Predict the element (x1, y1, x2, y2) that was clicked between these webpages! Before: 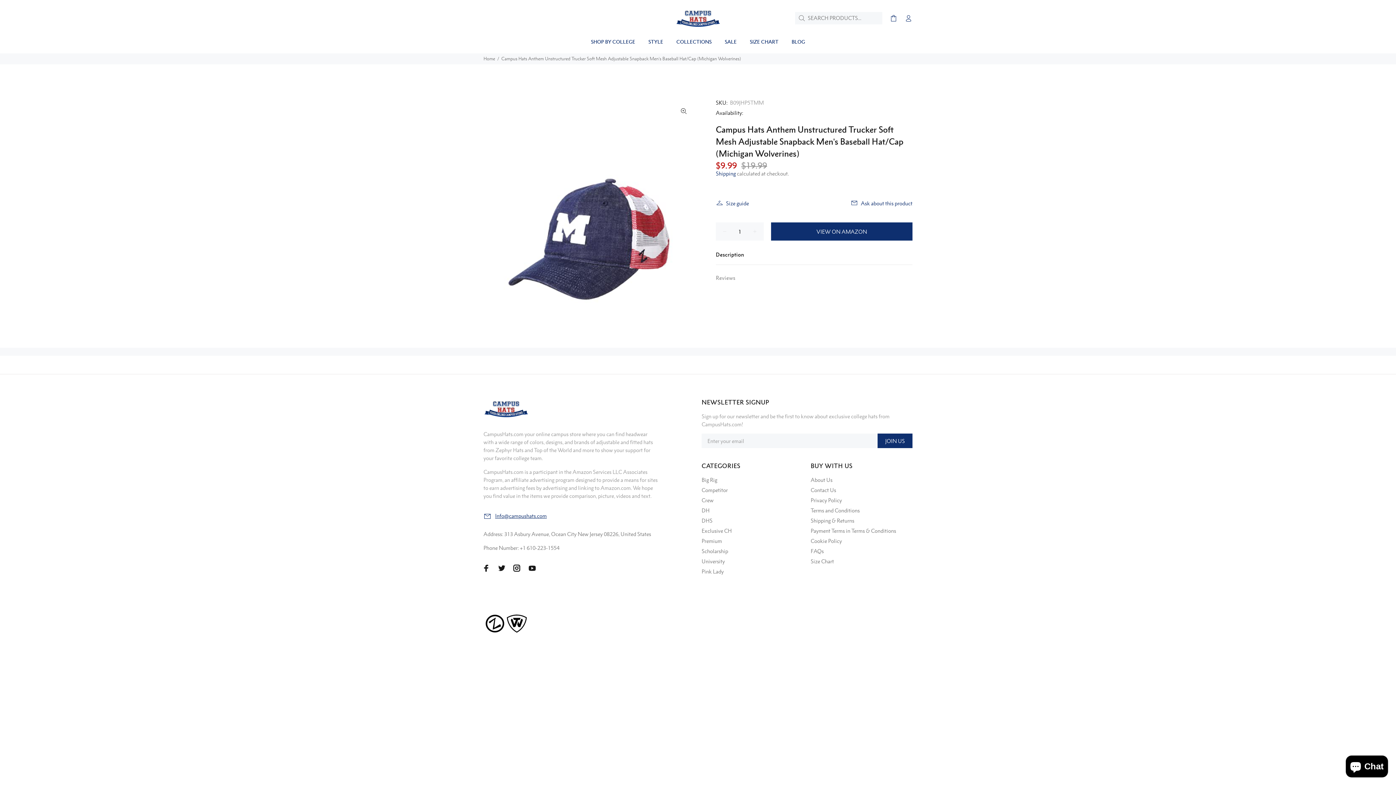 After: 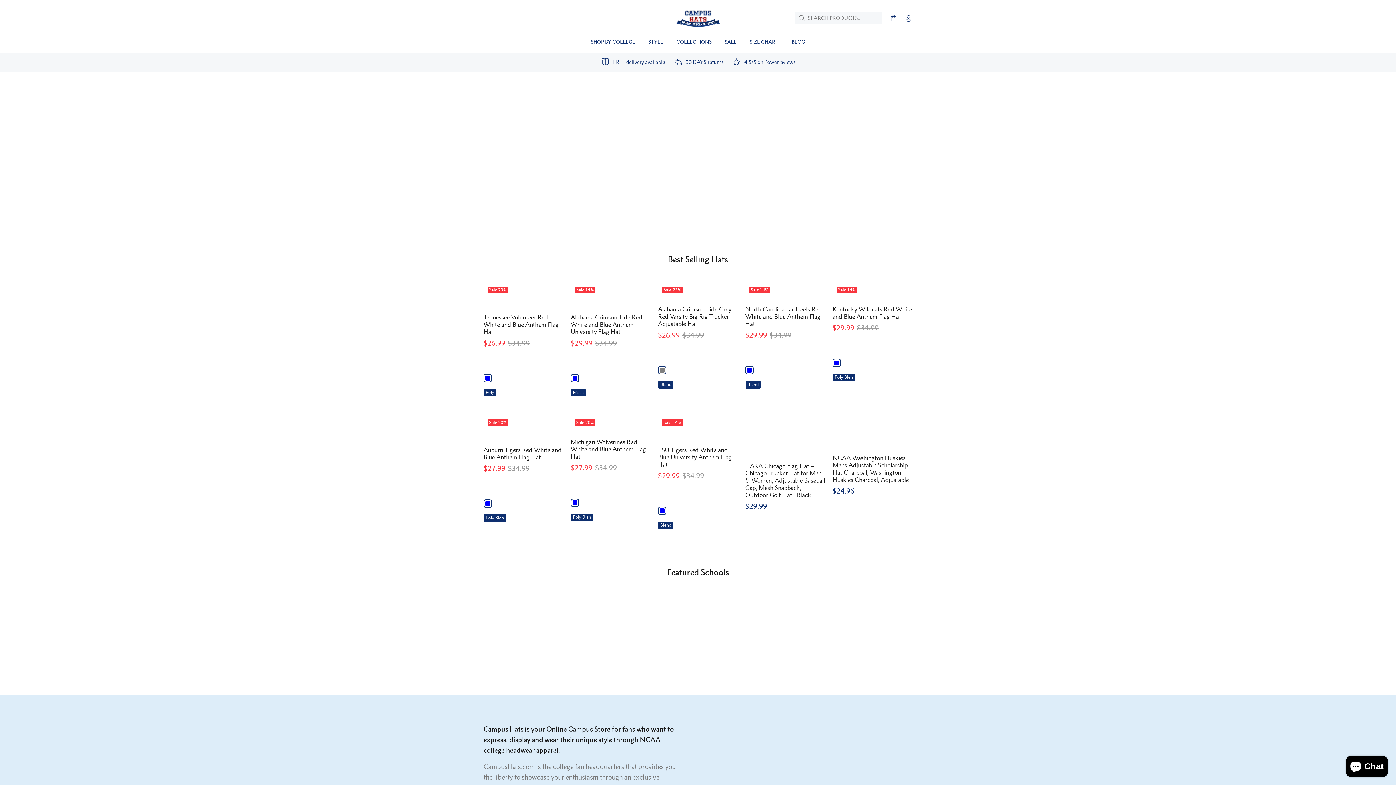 Action: bbox: (675, 6, 720, 28)